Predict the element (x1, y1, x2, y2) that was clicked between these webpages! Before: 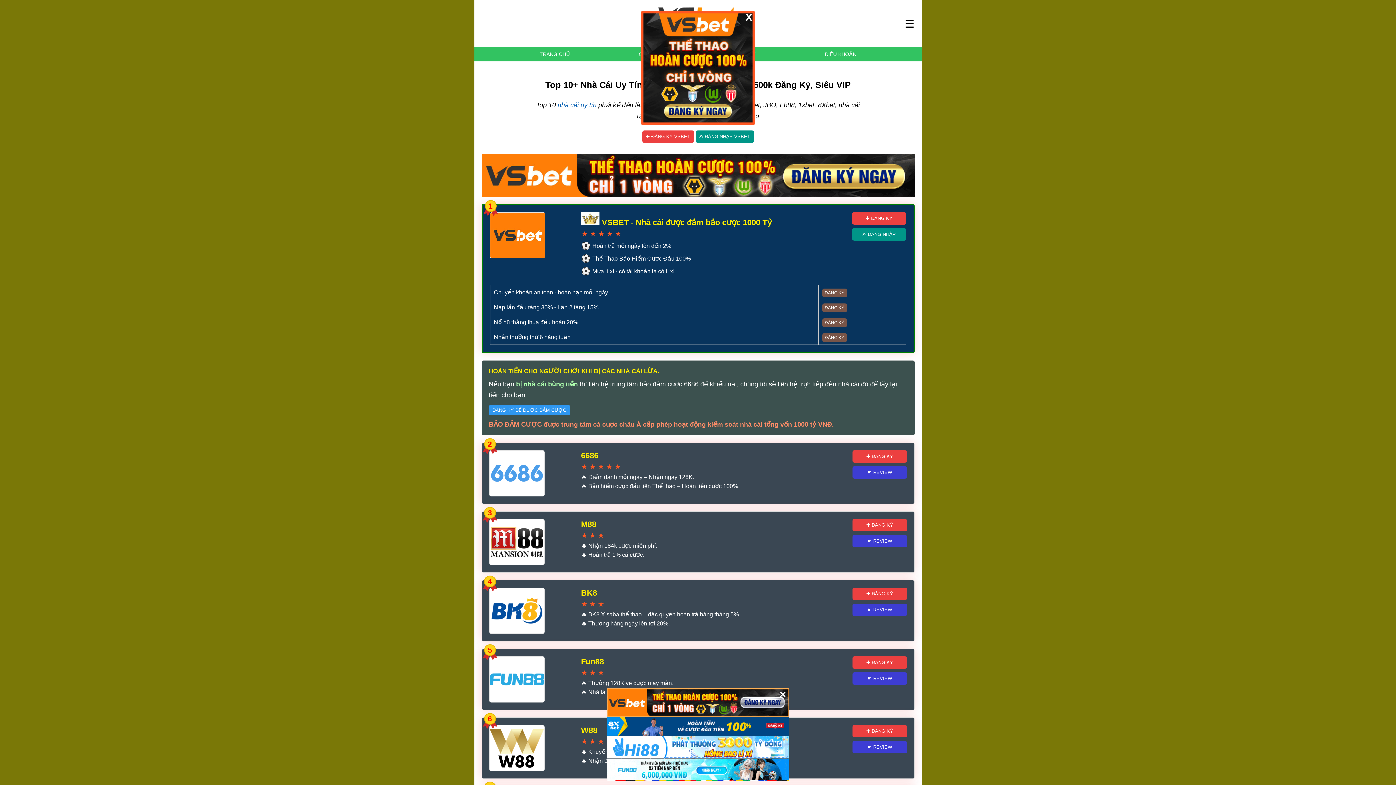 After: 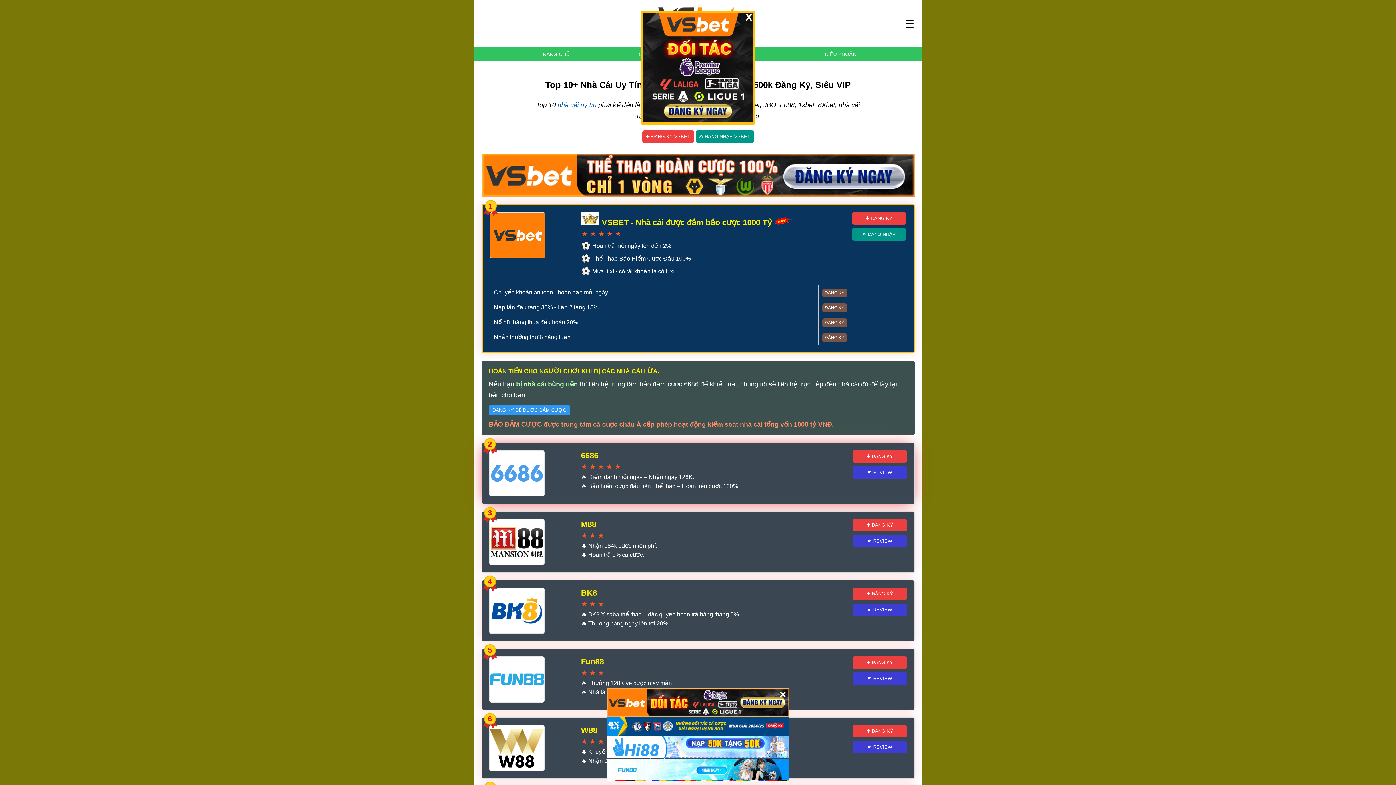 Action: bbox: (852, 450, 907, 462) label: ✚ ĐĂNG KÝ